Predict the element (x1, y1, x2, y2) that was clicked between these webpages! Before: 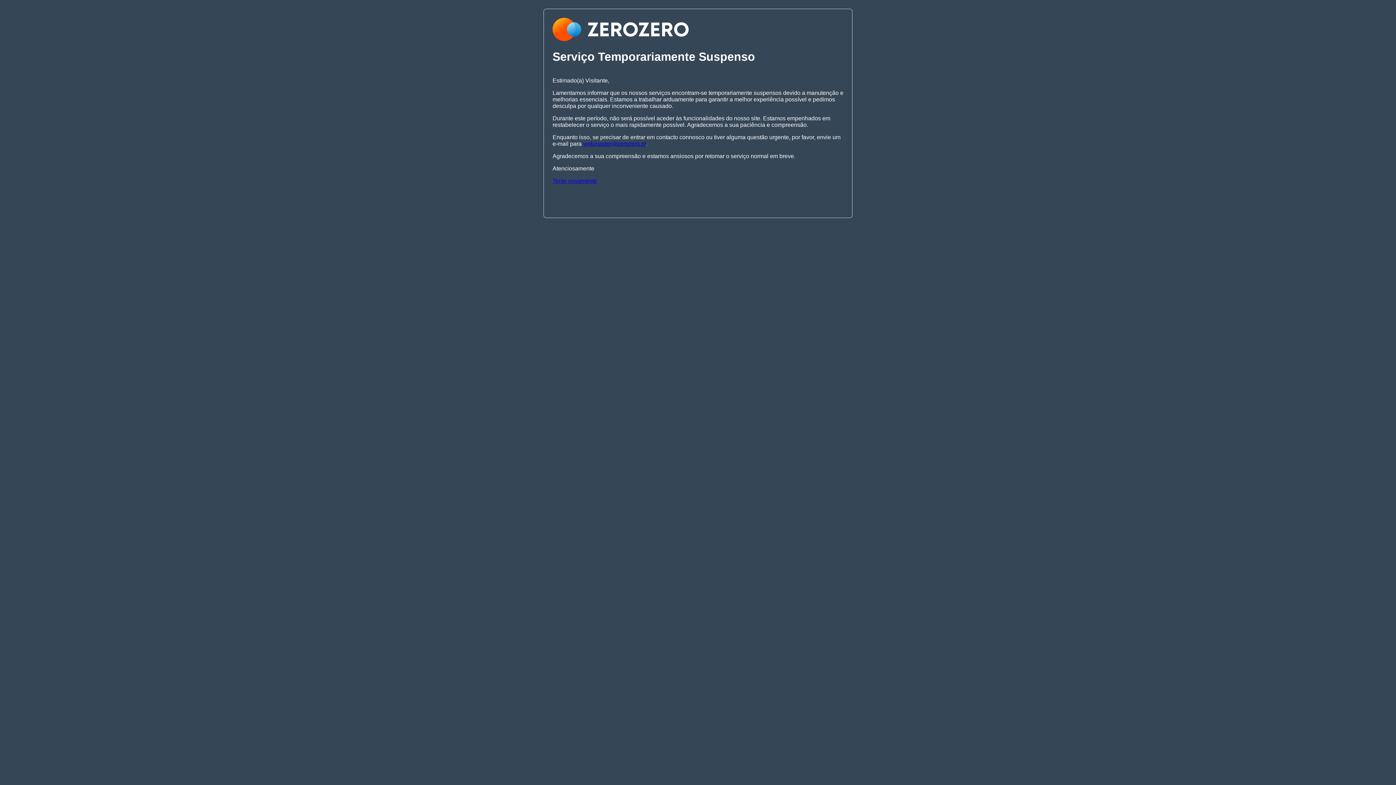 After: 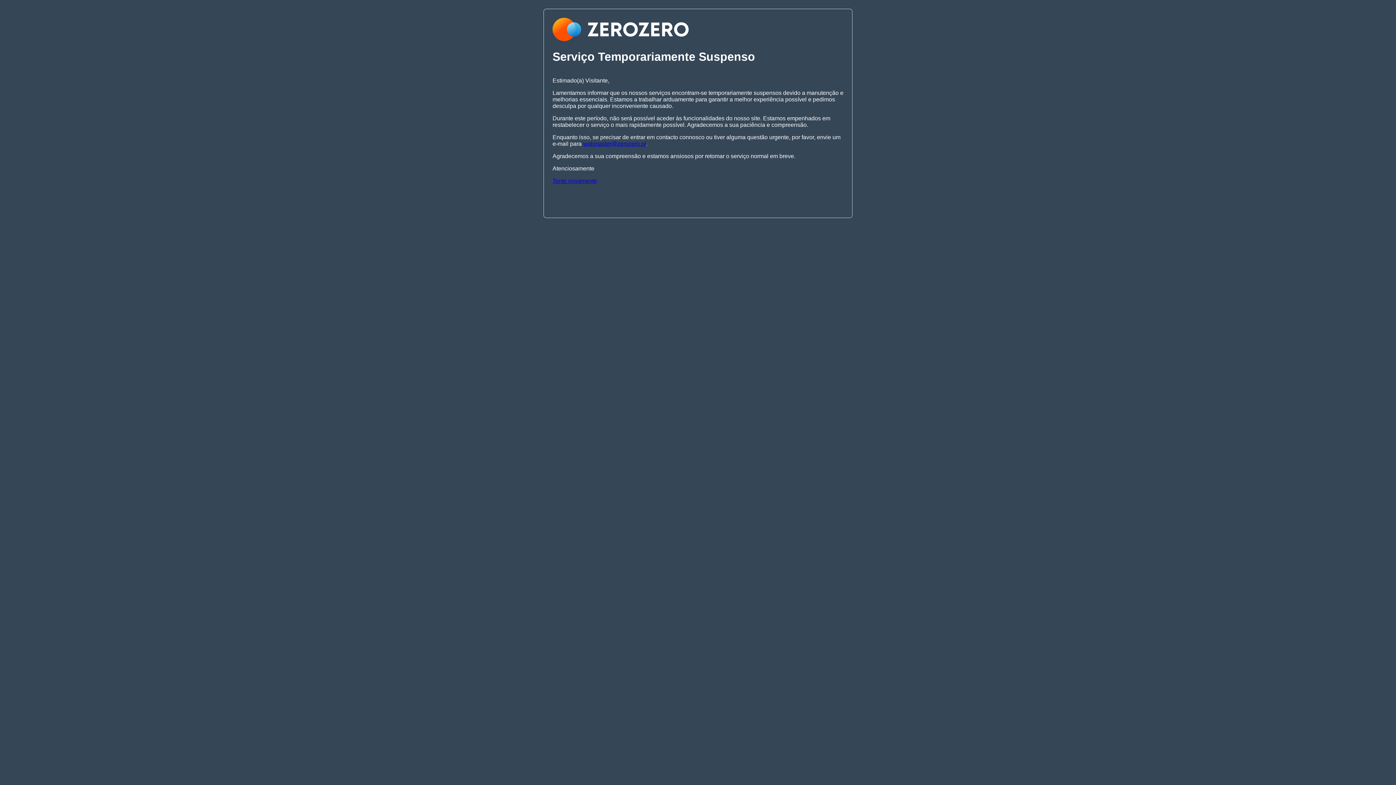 Action: label: Tente novamente bbox: (552, 177, 597, 183)